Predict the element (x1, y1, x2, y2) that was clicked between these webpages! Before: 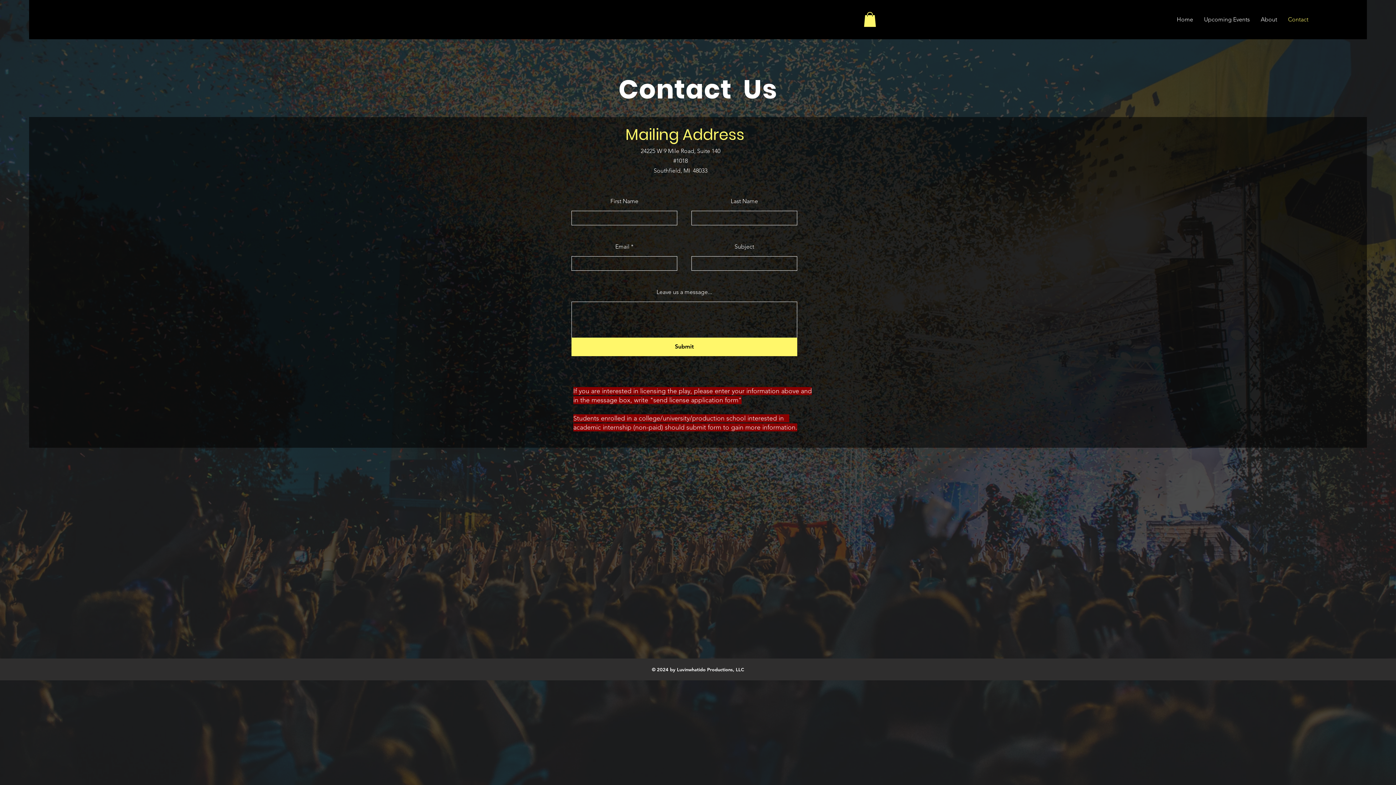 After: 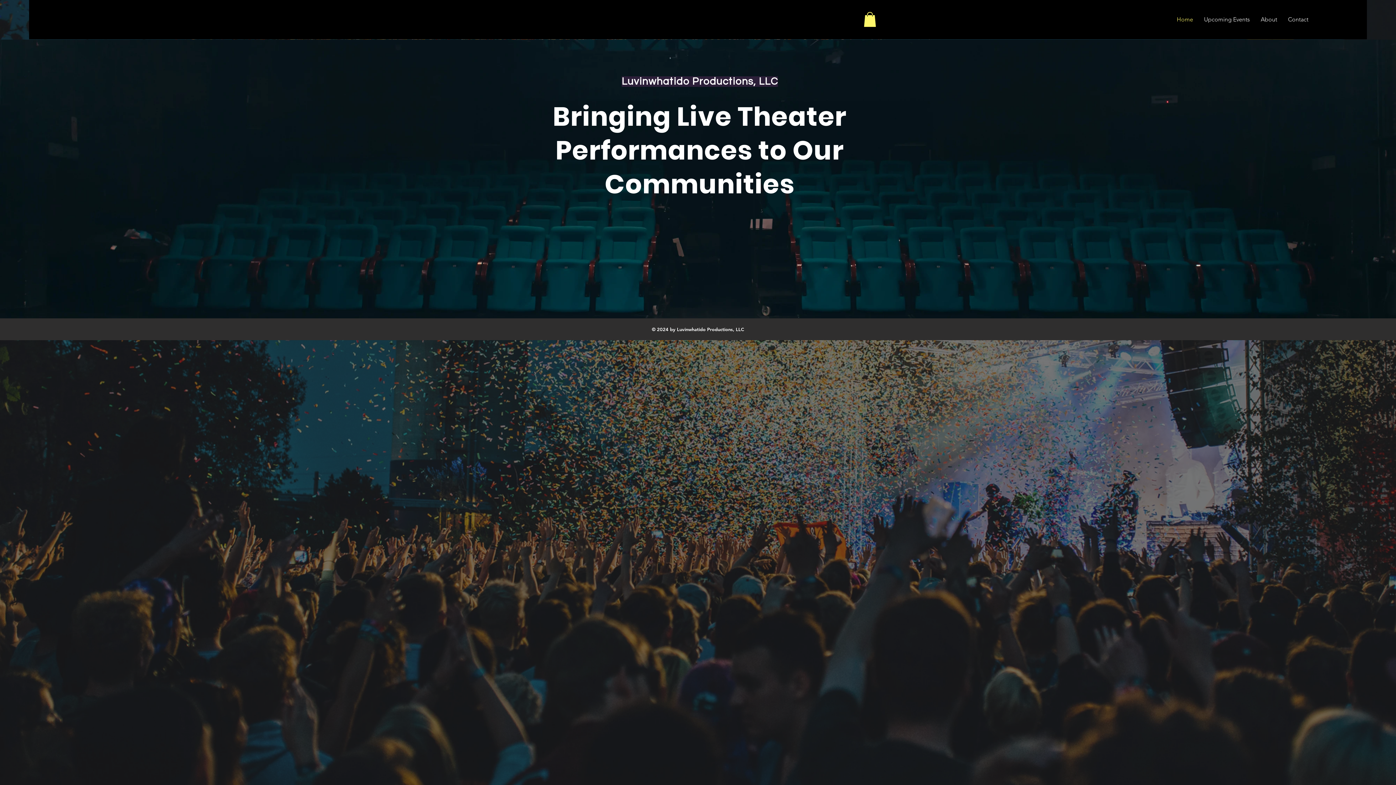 Action: label: Home bbox: (1171, 10, 1198, 28)